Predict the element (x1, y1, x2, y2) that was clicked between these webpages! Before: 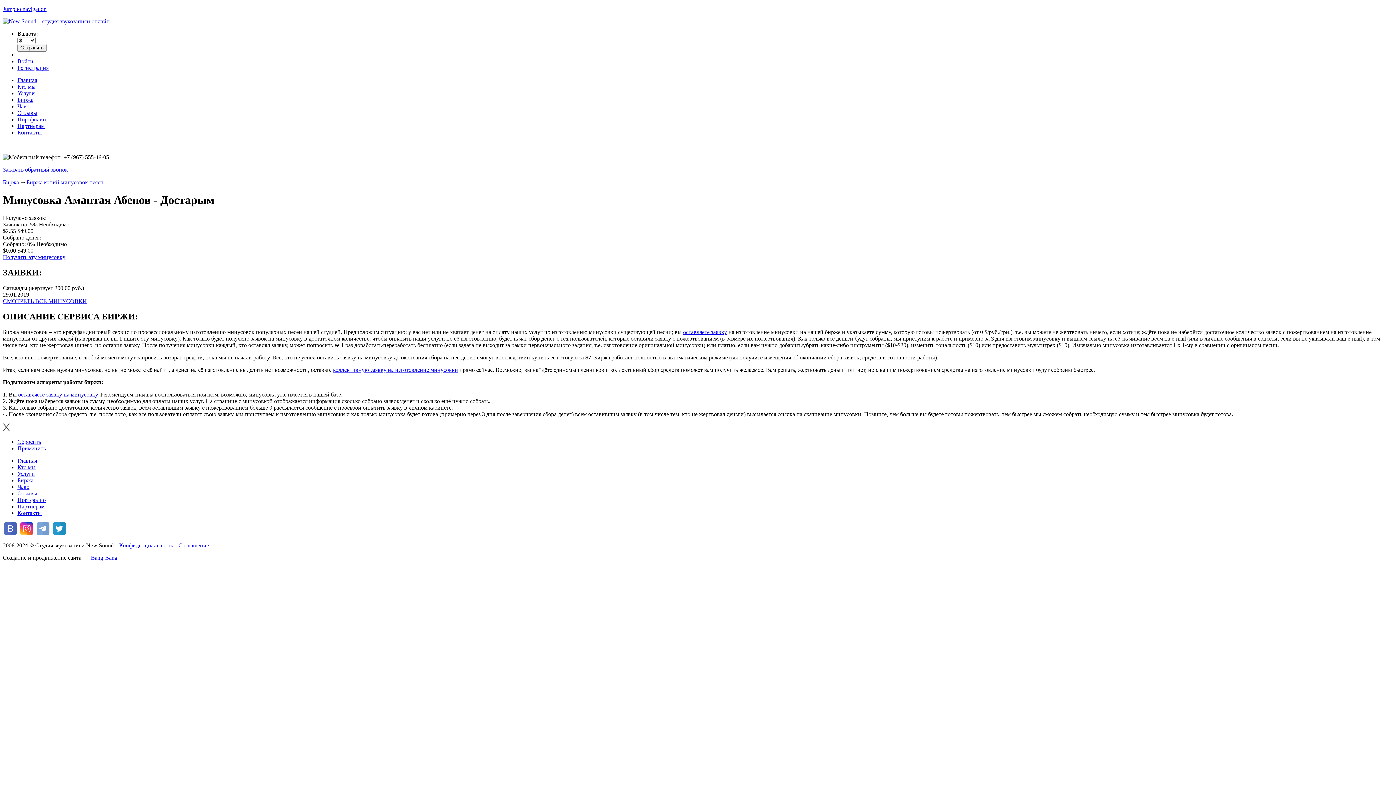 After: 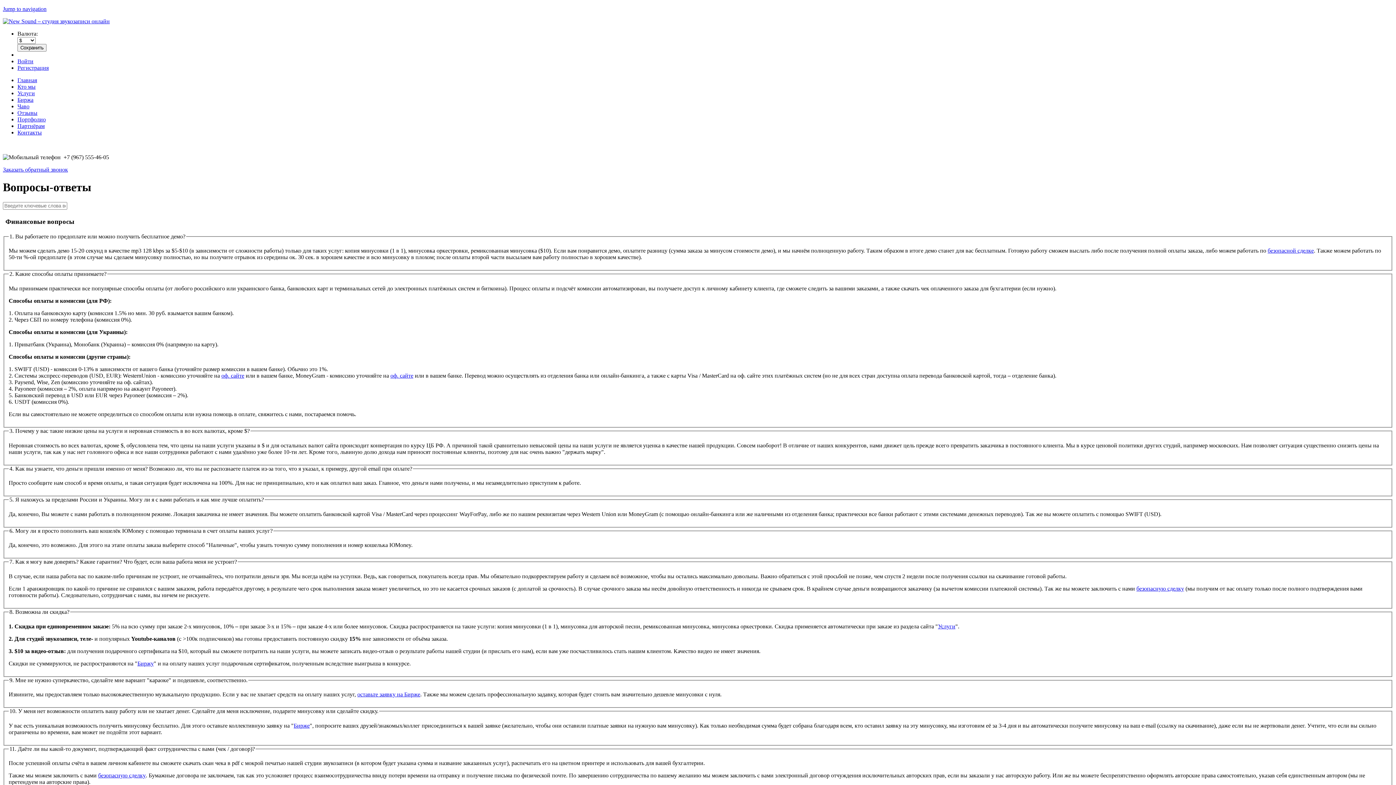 Action: bbox: (17, 483, 29, 490) label: Чаво